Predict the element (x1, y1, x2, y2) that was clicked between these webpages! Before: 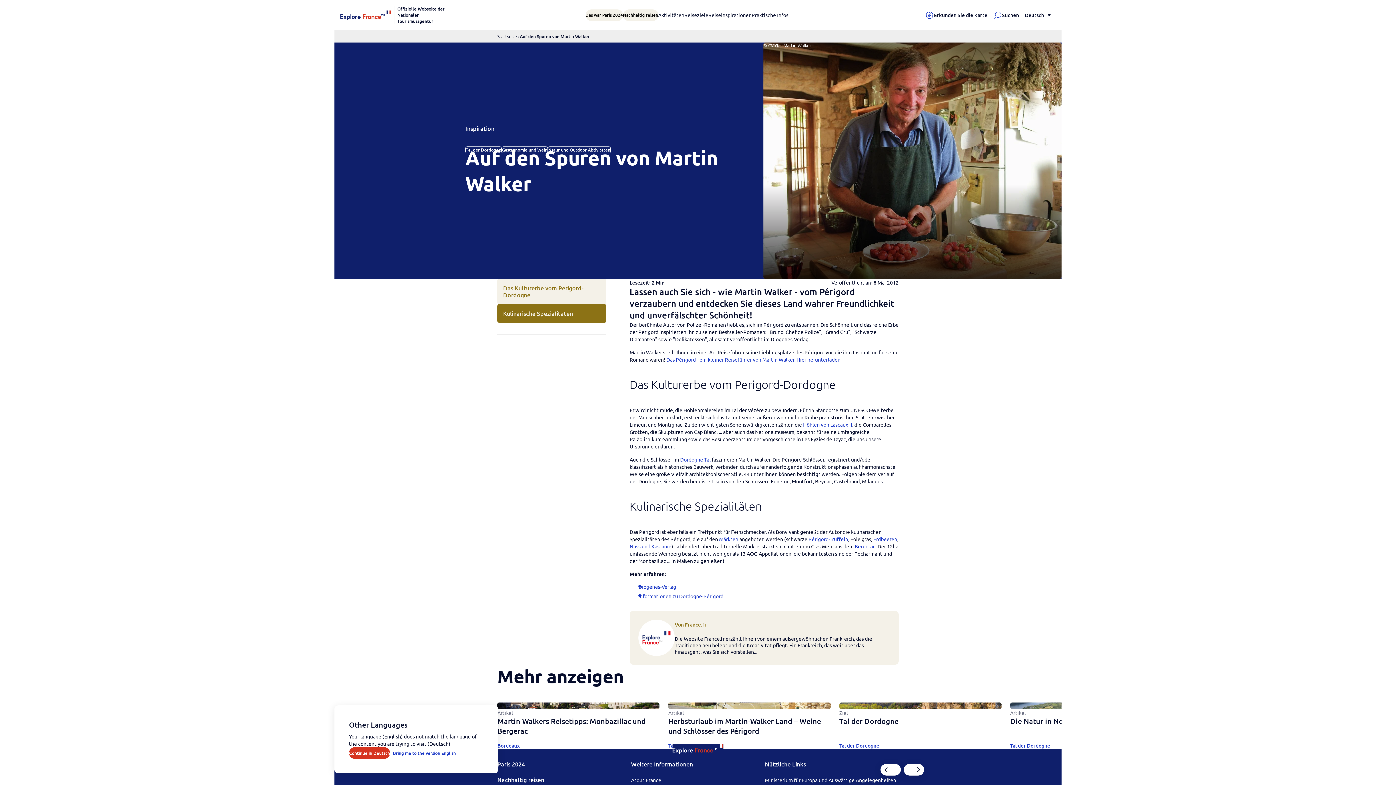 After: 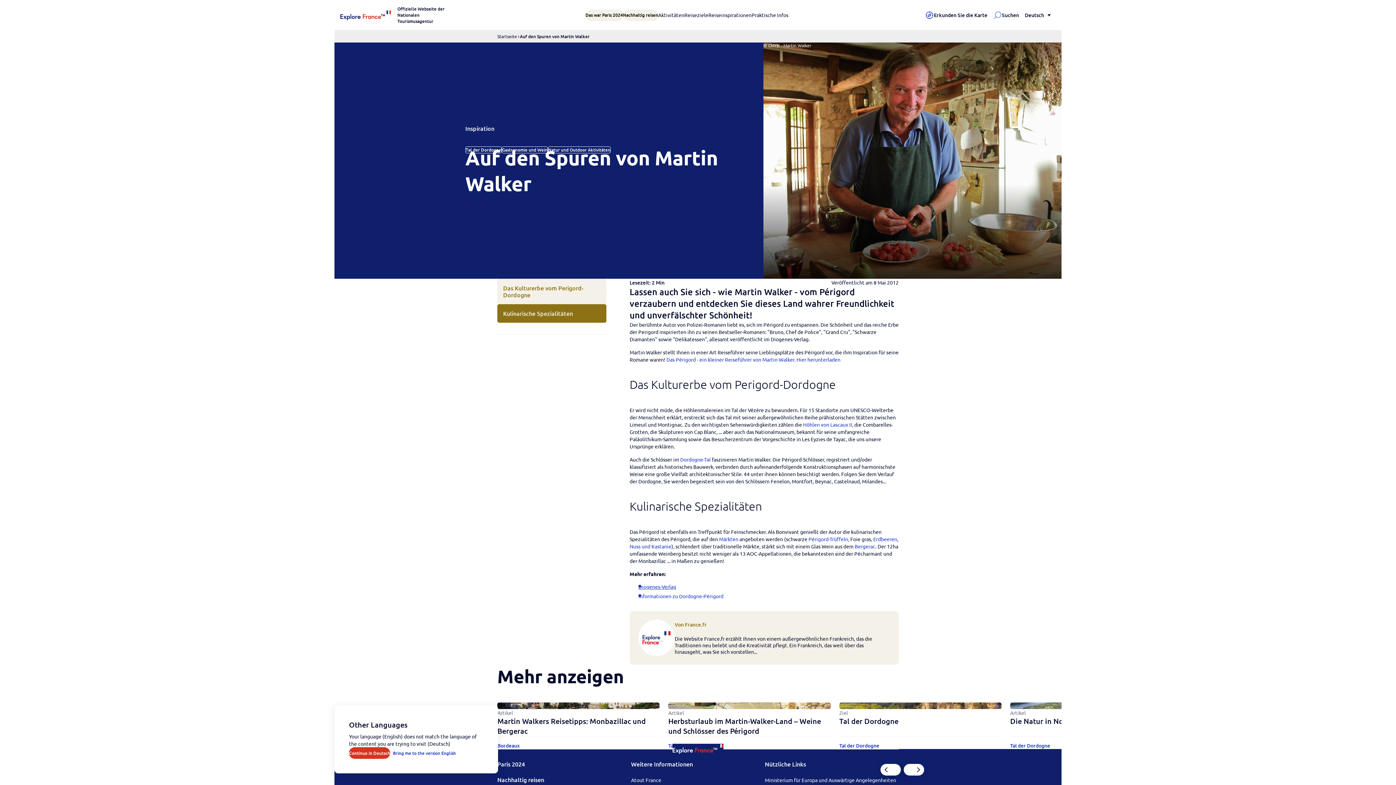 Action: bbox: (638, 583, 676, 590) label: Diogenes-Verlag